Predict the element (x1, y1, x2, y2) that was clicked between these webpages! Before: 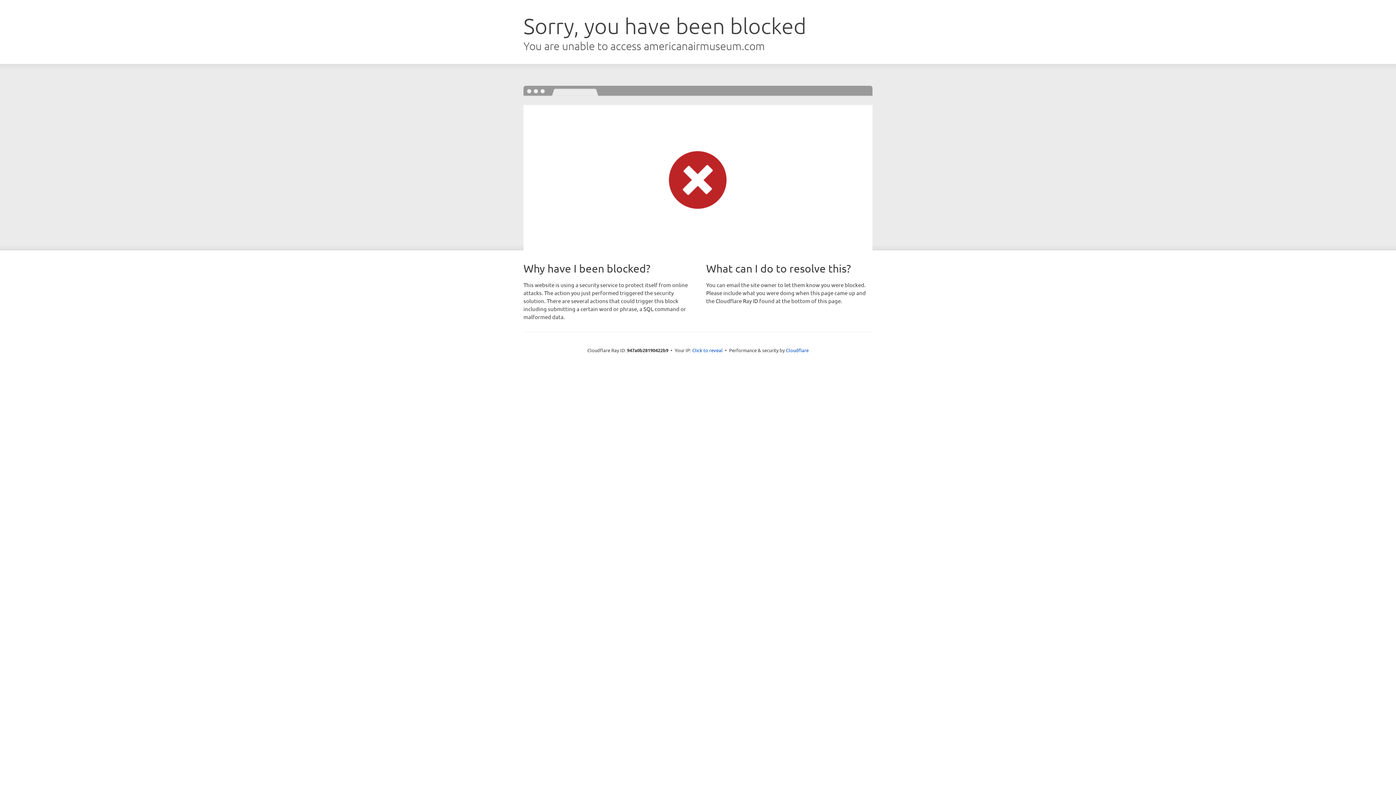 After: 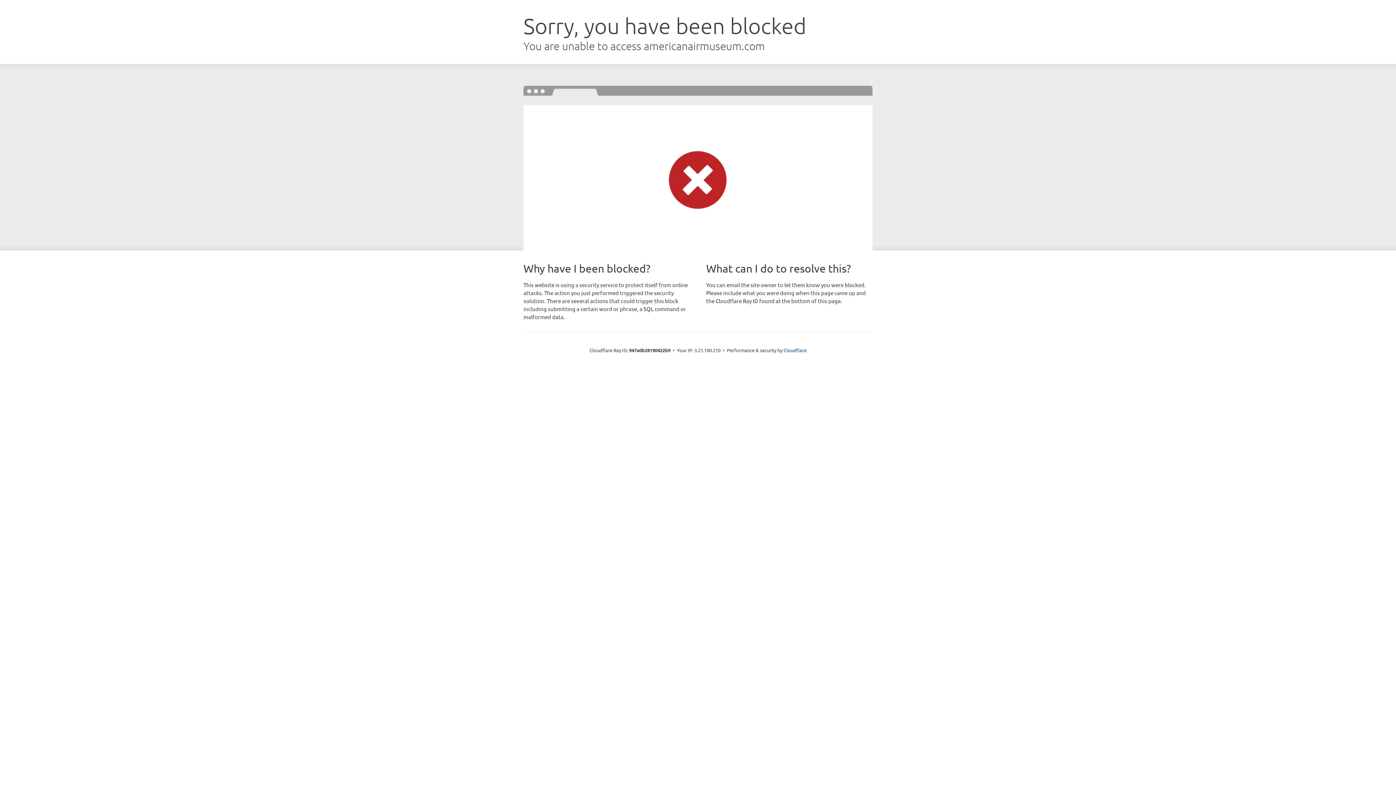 Action: label: Click to reveal bbox: (692, 346, 722, 353)